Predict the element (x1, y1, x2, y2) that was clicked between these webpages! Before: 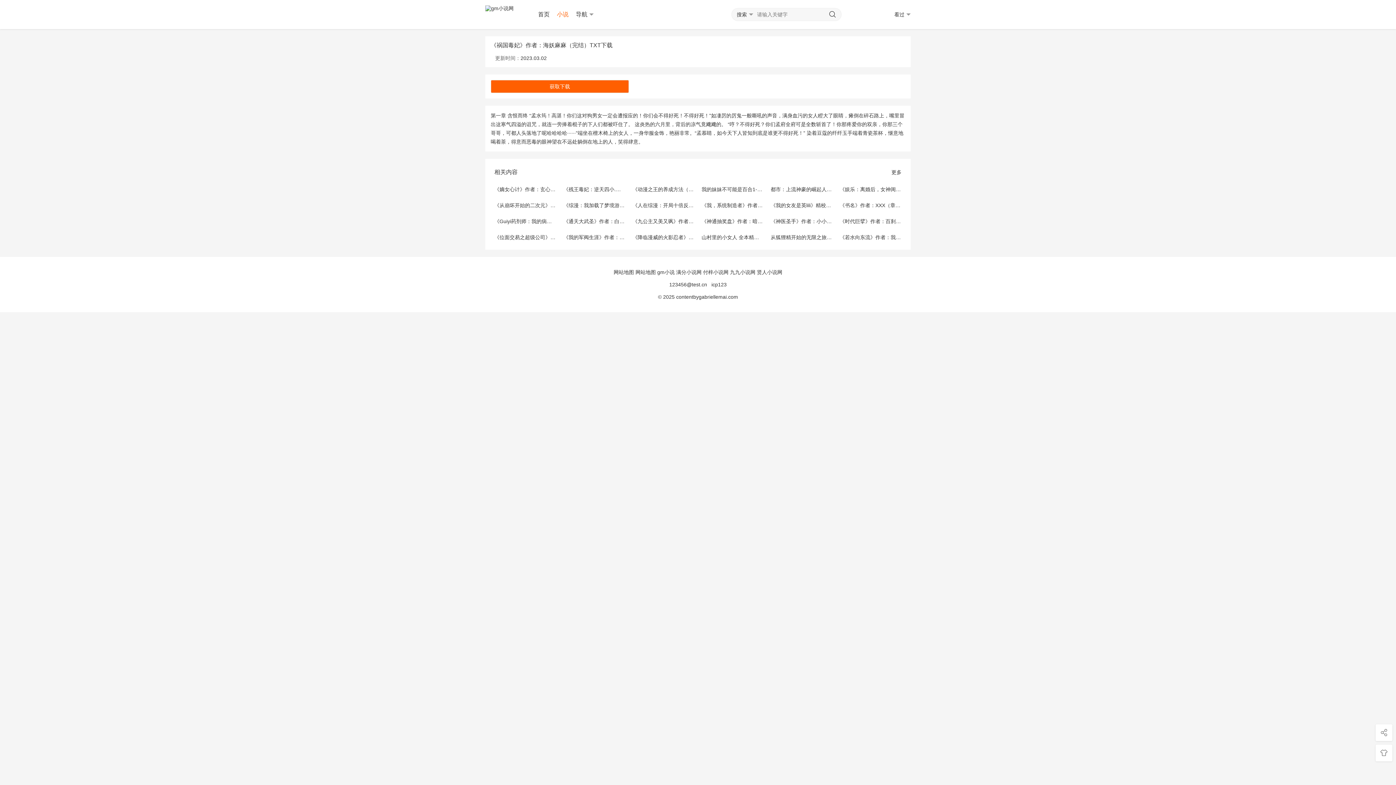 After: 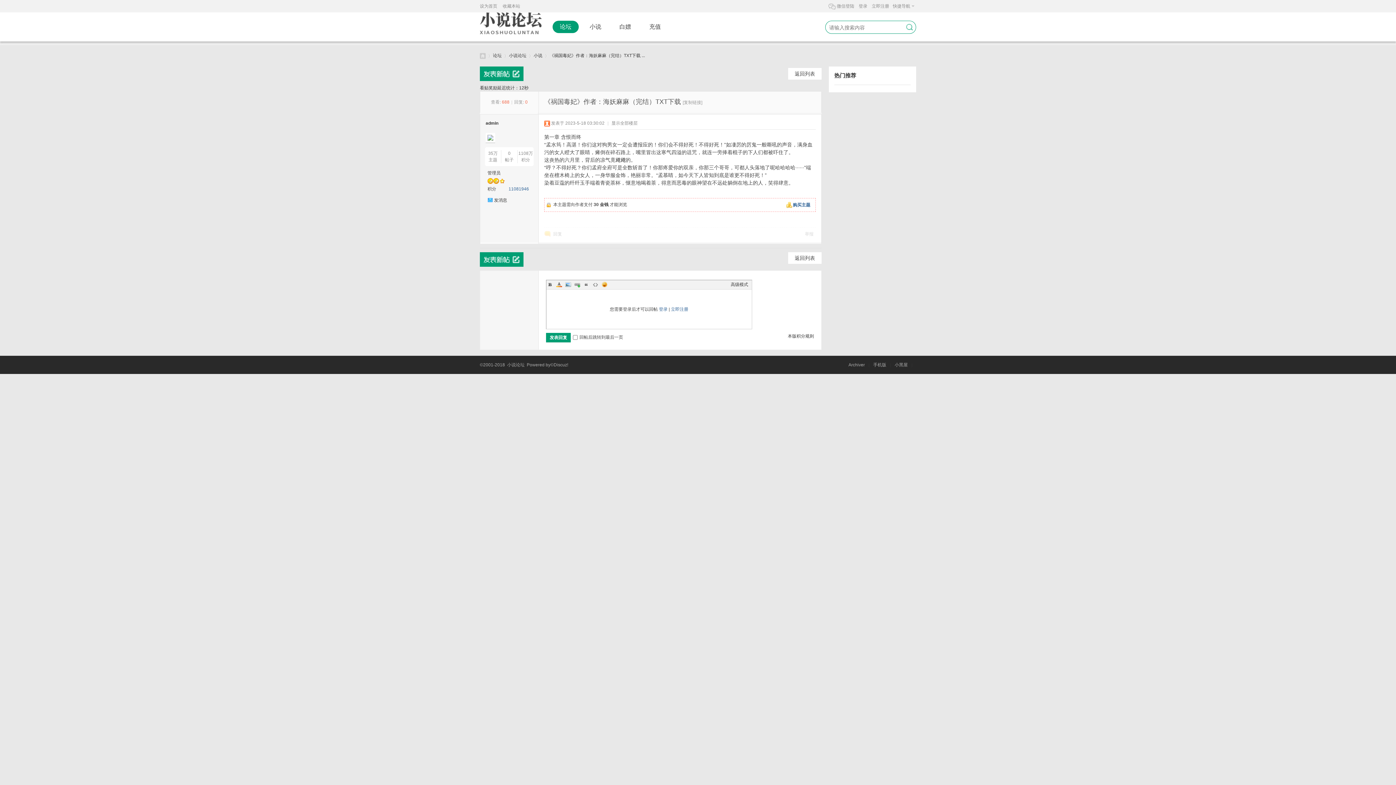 Action: label: 获取下载 bbox: (490, 80, 629, 93)